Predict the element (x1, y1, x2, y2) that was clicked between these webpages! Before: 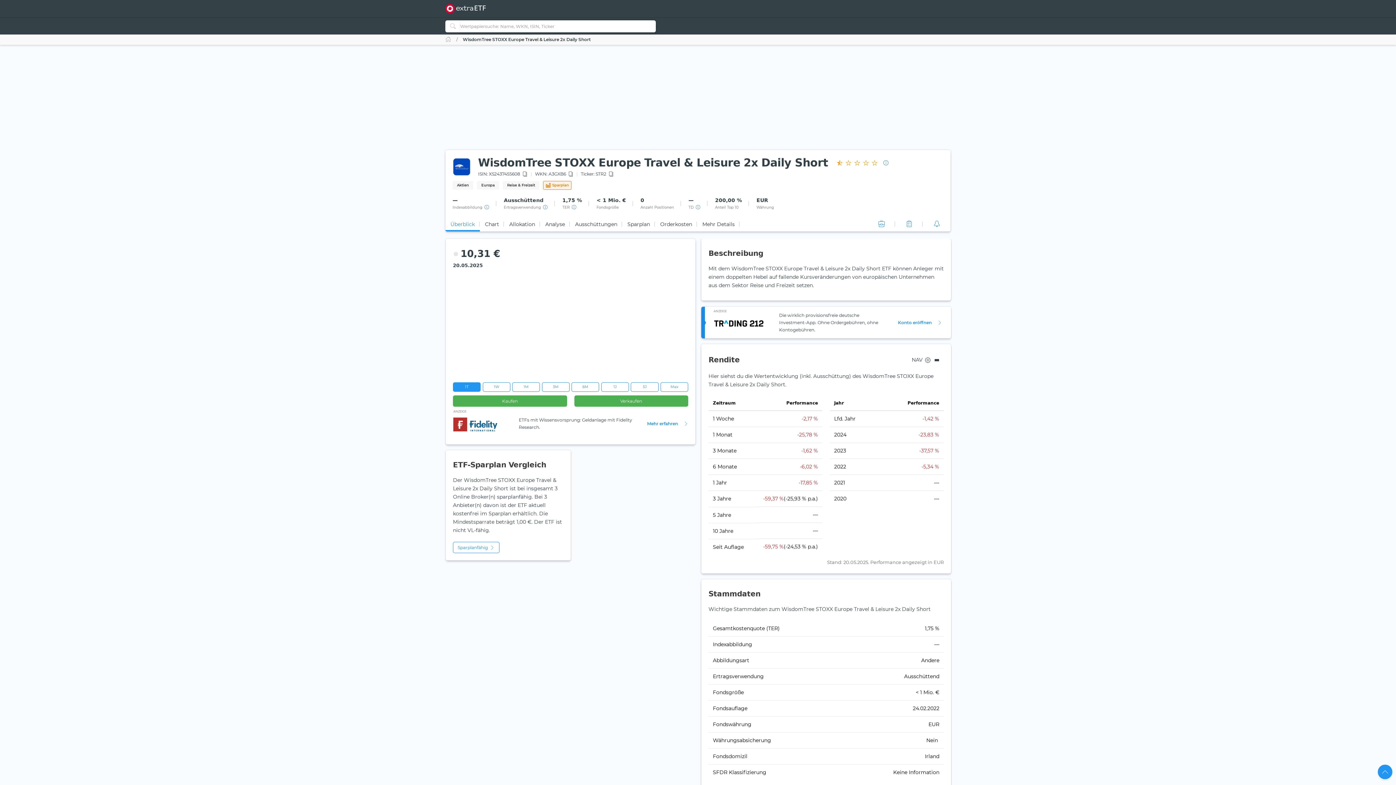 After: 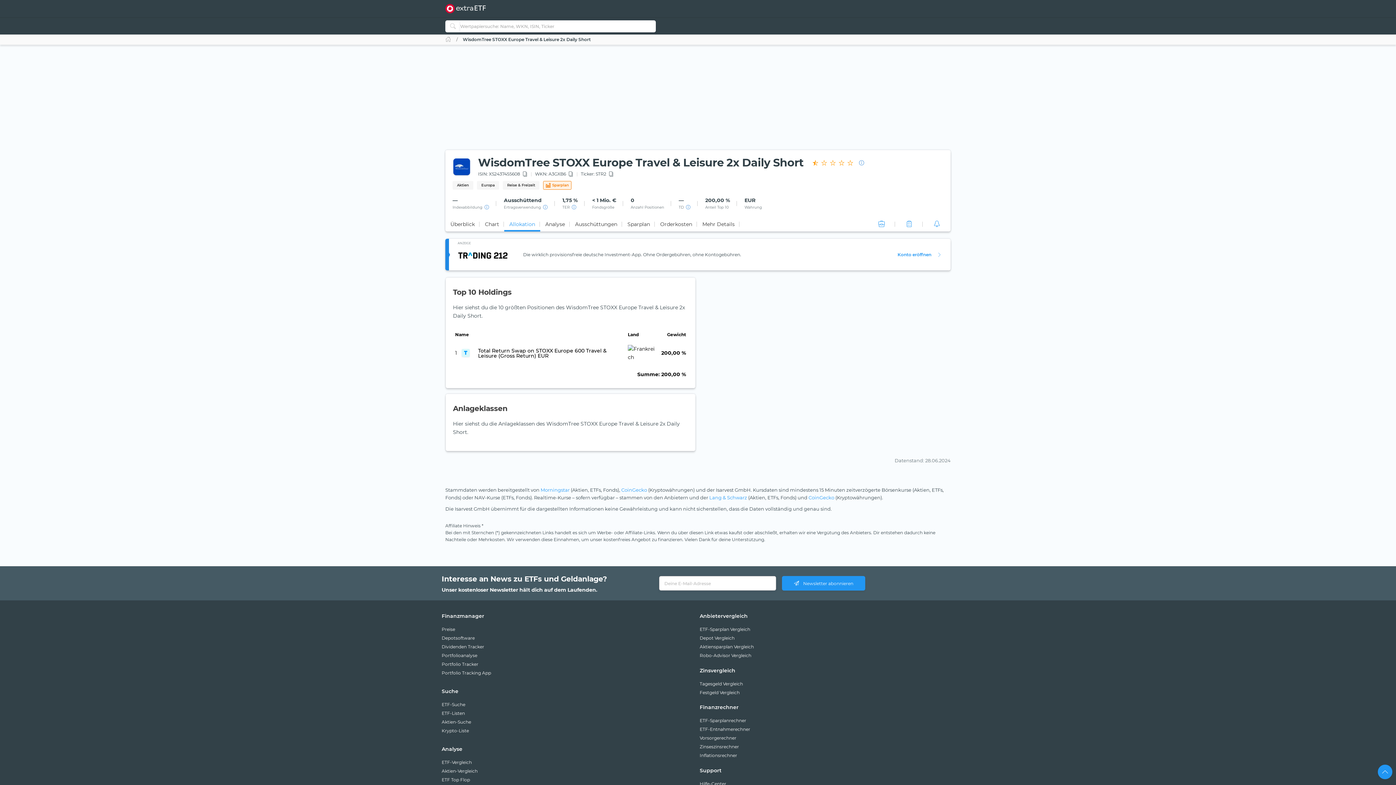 Action: bbox: (504, 217, 540, 231) label: Allokation